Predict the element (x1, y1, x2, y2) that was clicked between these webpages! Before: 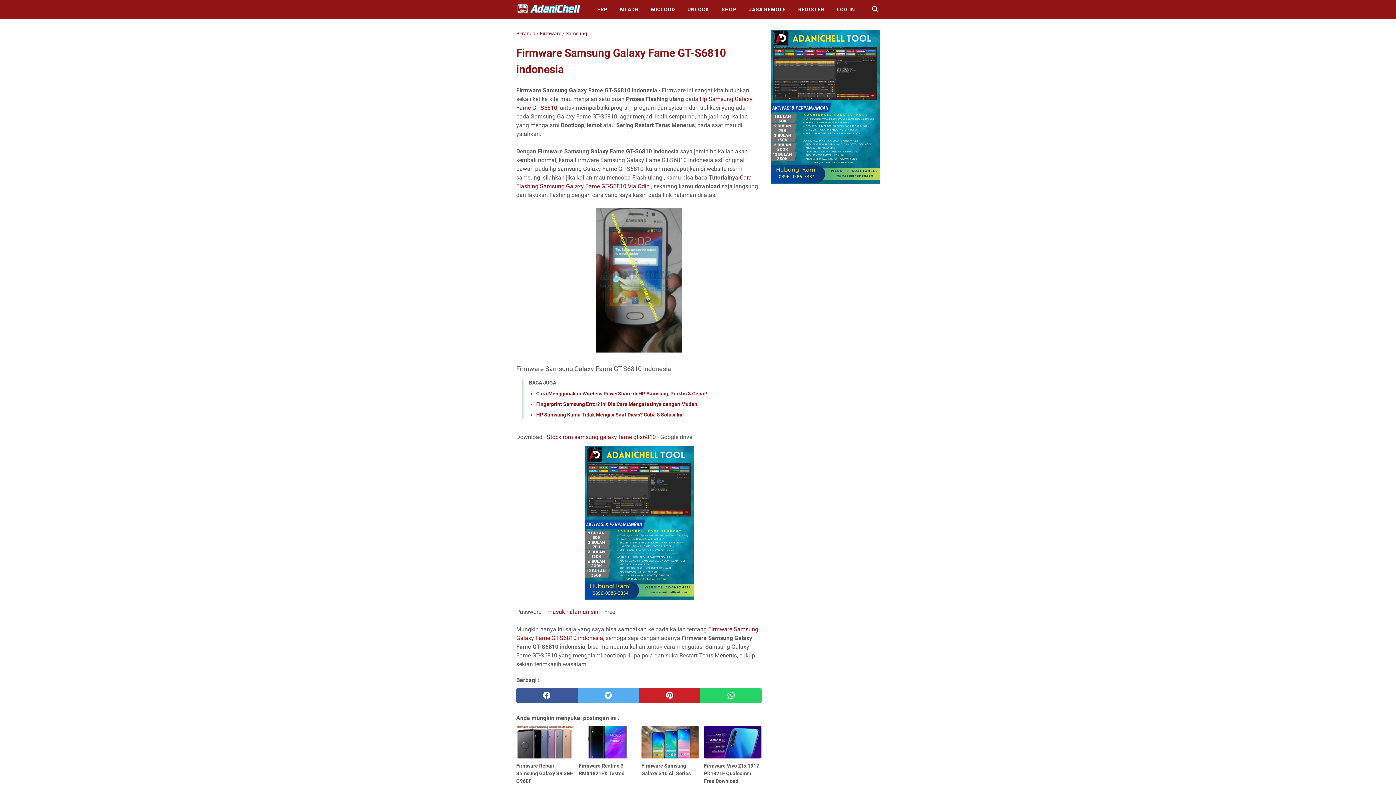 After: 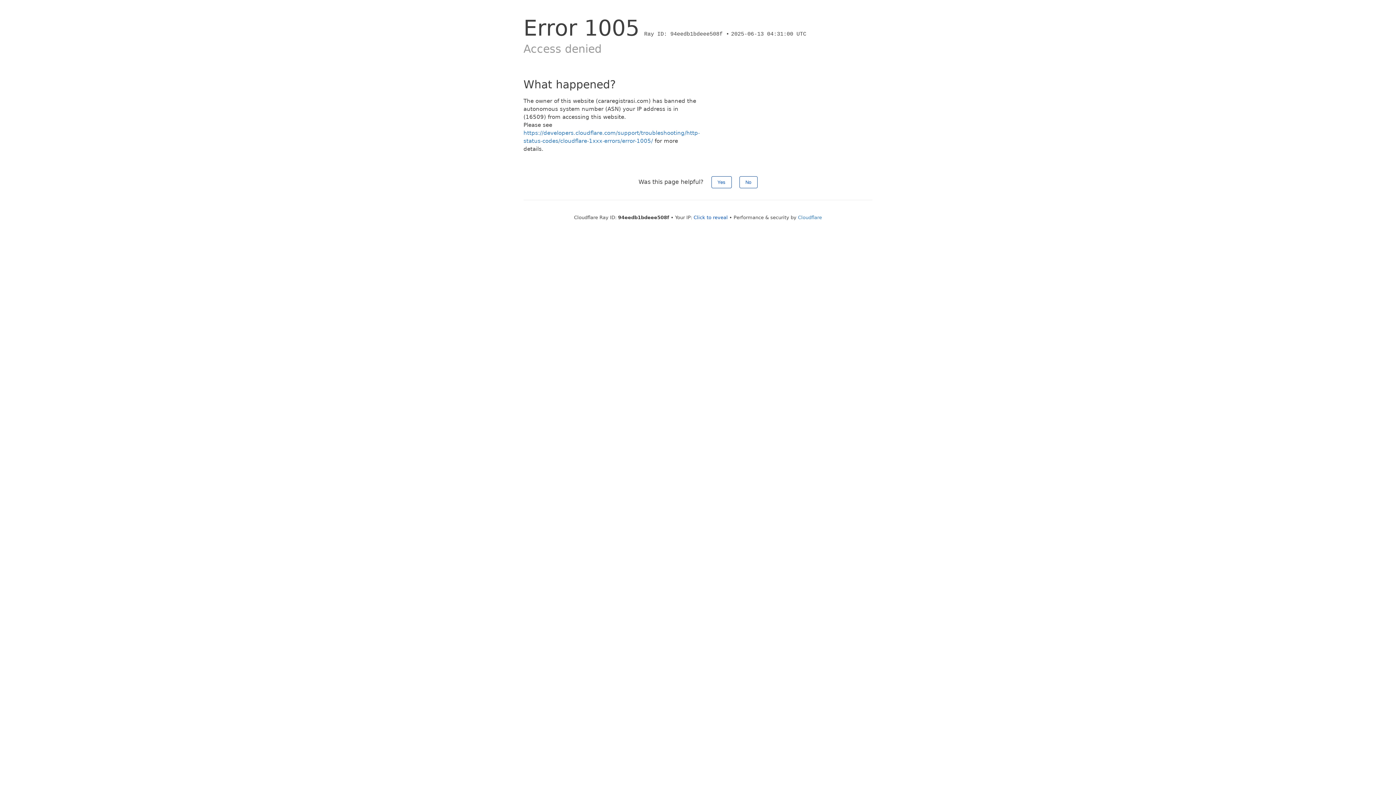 Action: label: MICLOUD bbox: (644, 0, 681, 18)